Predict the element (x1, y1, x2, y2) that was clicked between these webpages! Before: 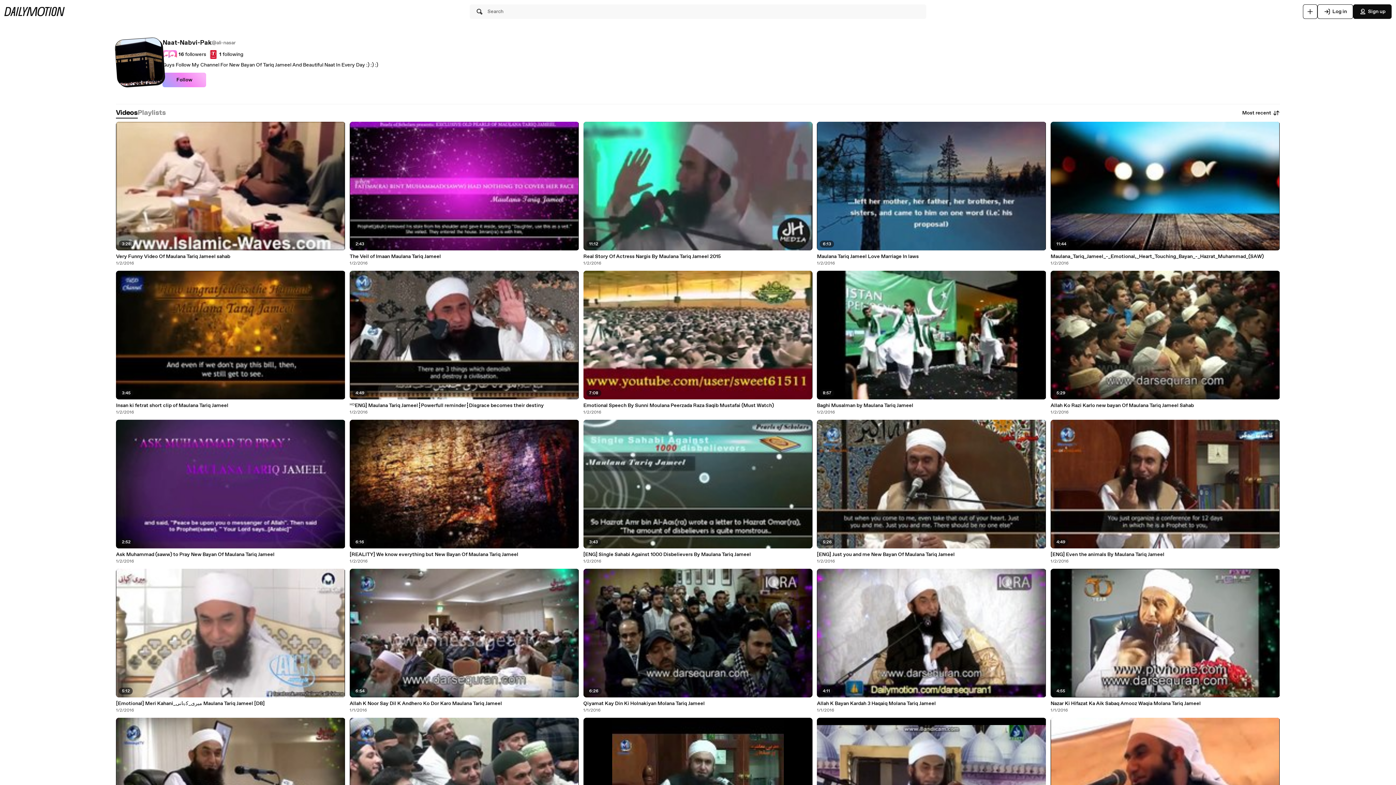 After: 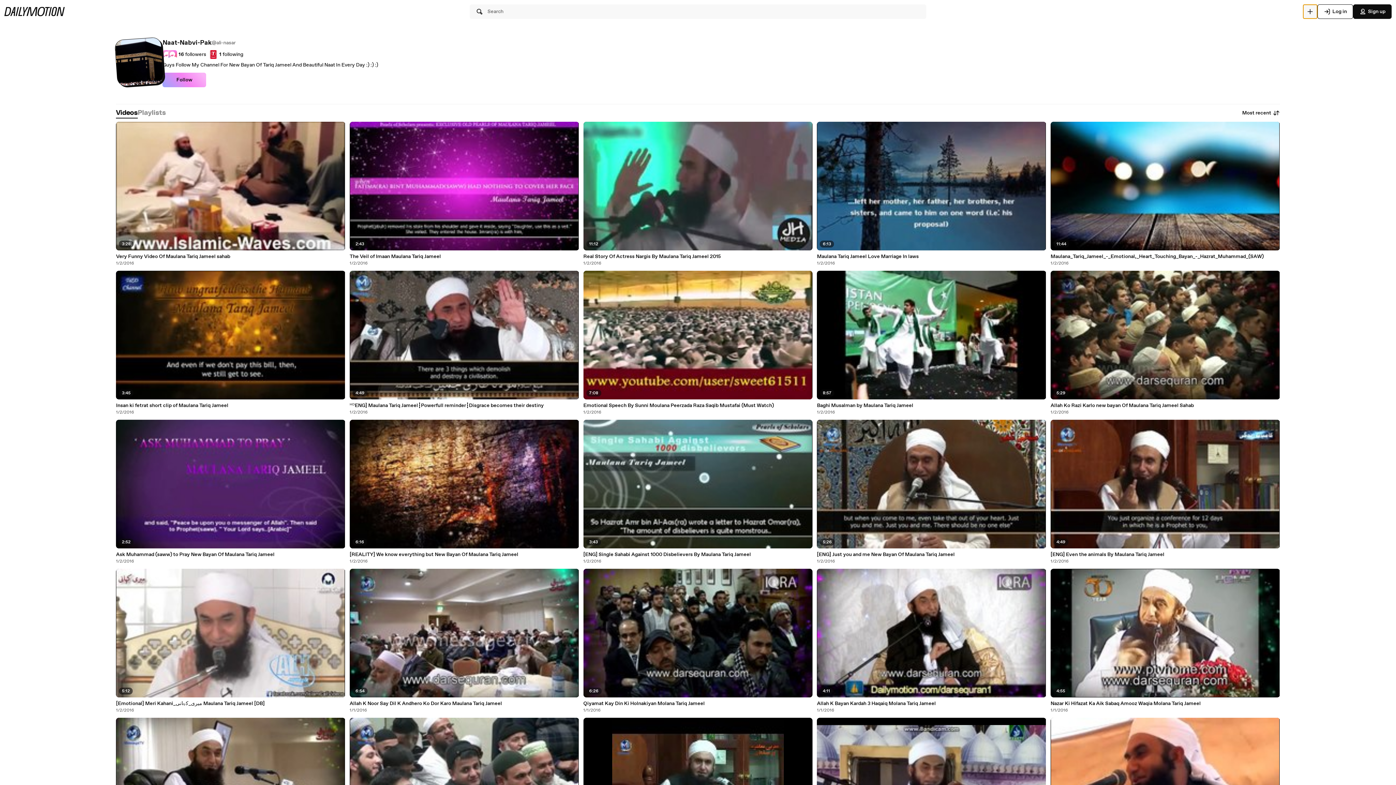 Action: bbox: (1303, 4, 1317, 18) label: Upload